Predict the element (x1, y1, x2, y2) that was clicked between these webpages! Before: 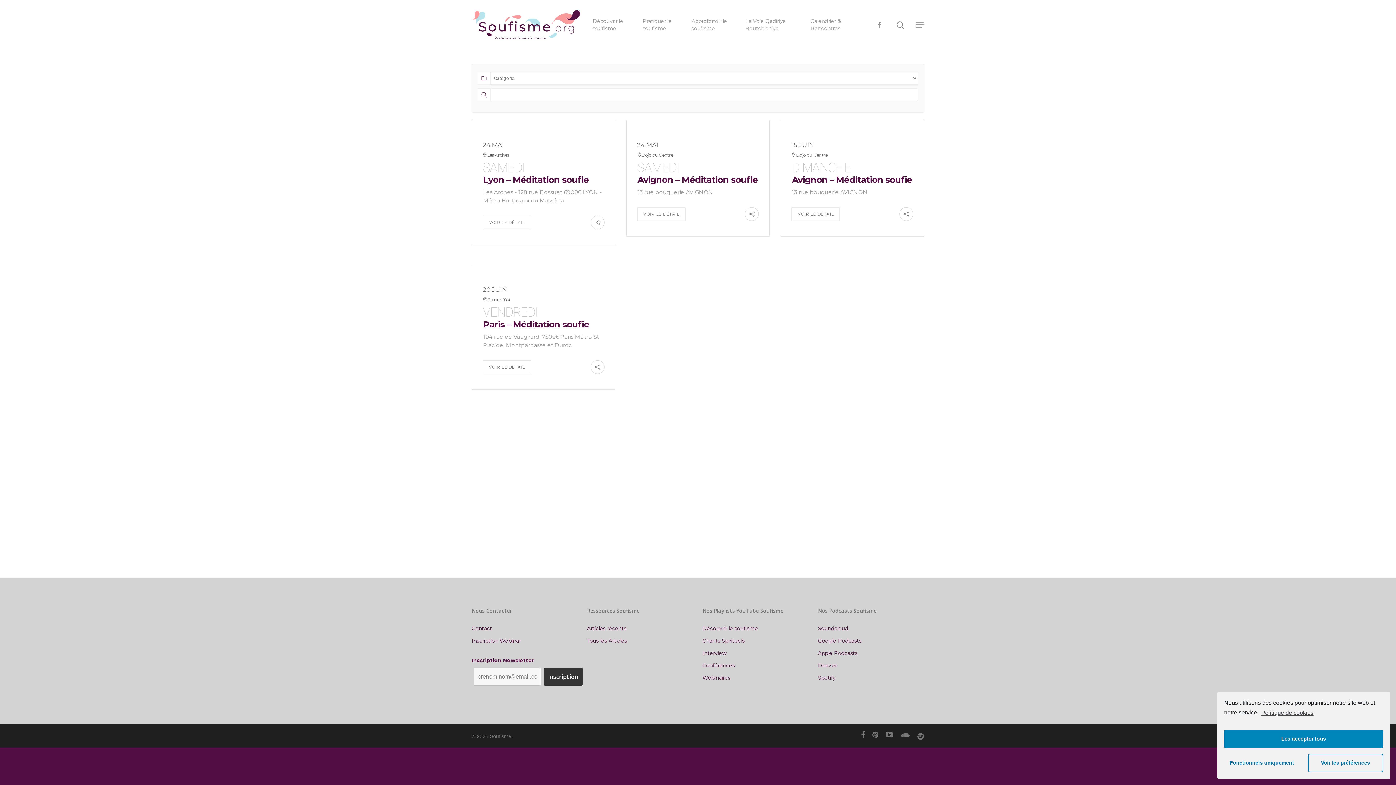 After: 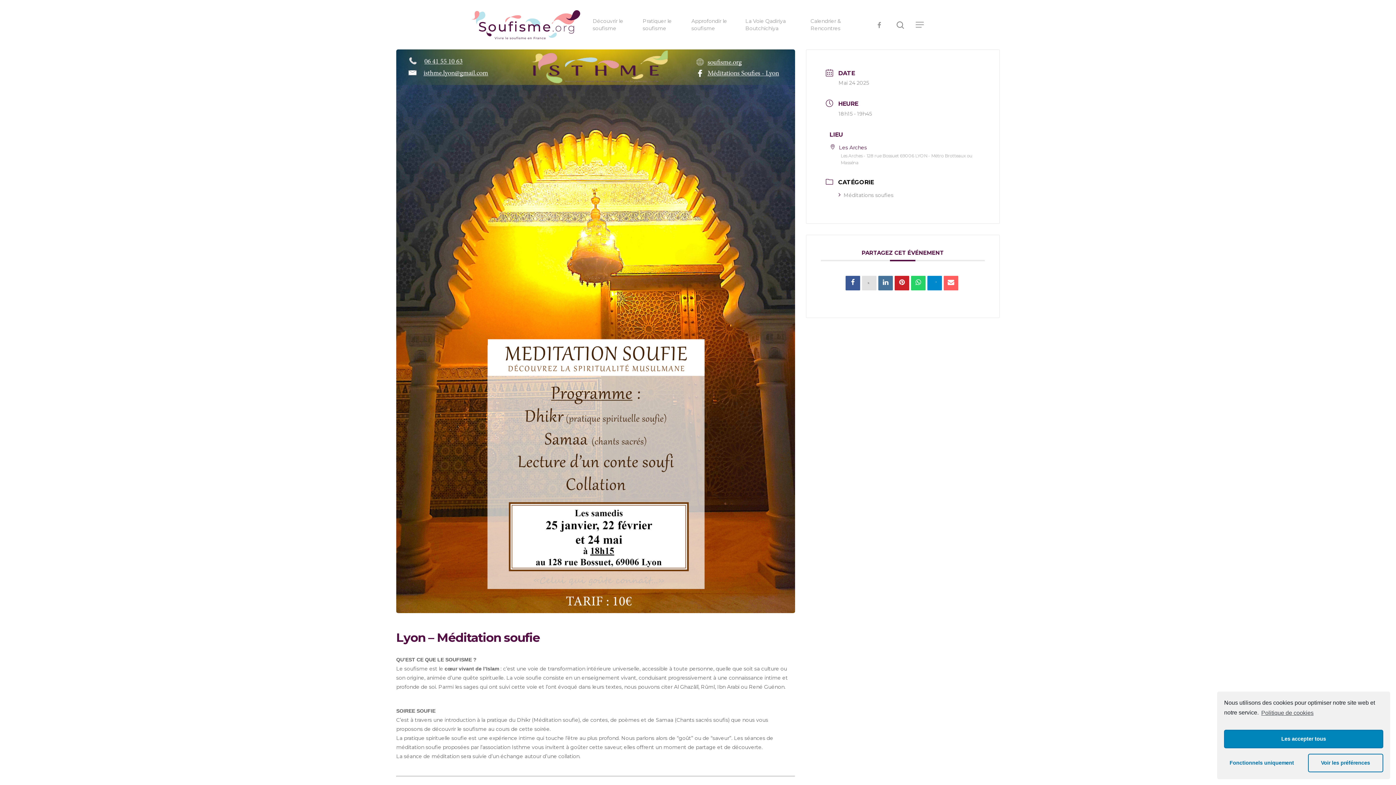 Action: label: VOIR LE DÉTAIL bbox: (482, 215, 531, 229)